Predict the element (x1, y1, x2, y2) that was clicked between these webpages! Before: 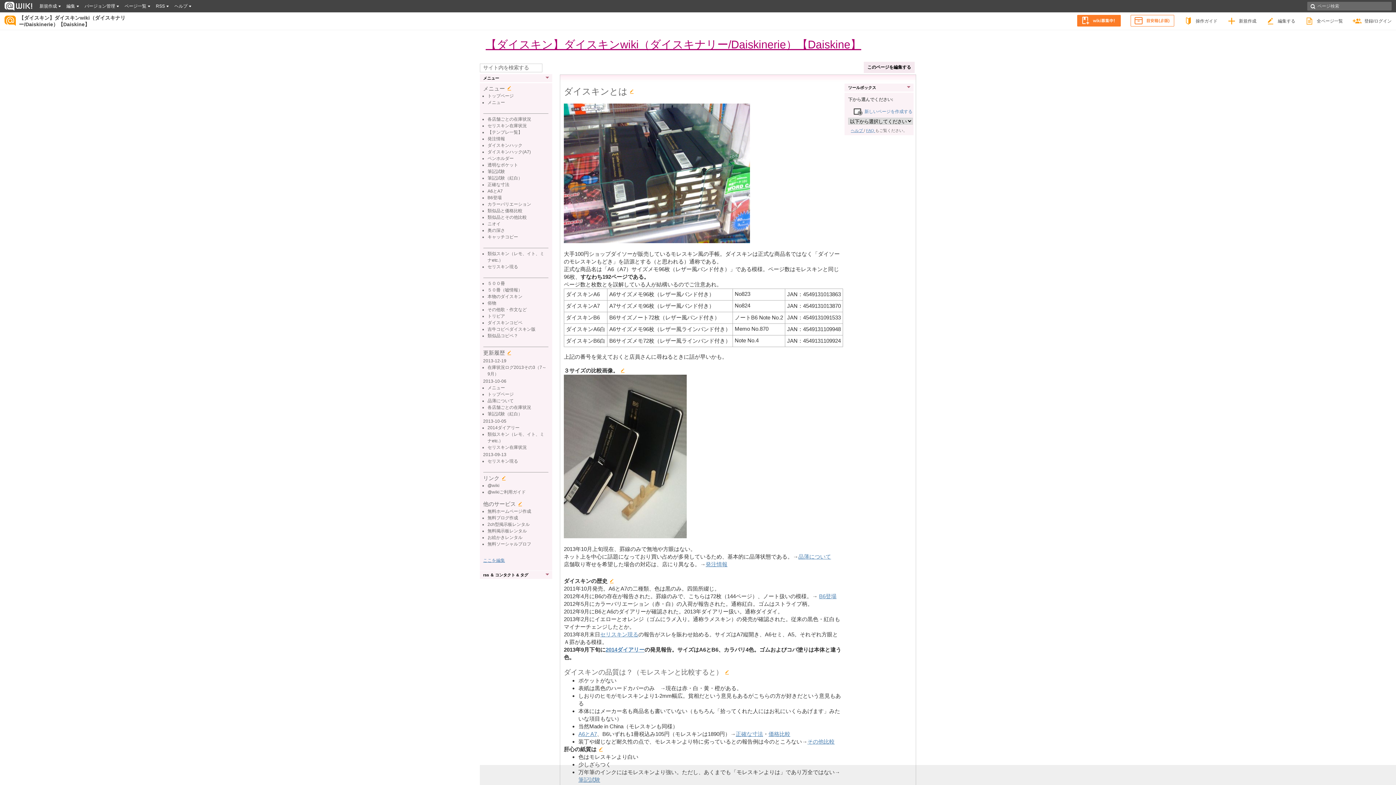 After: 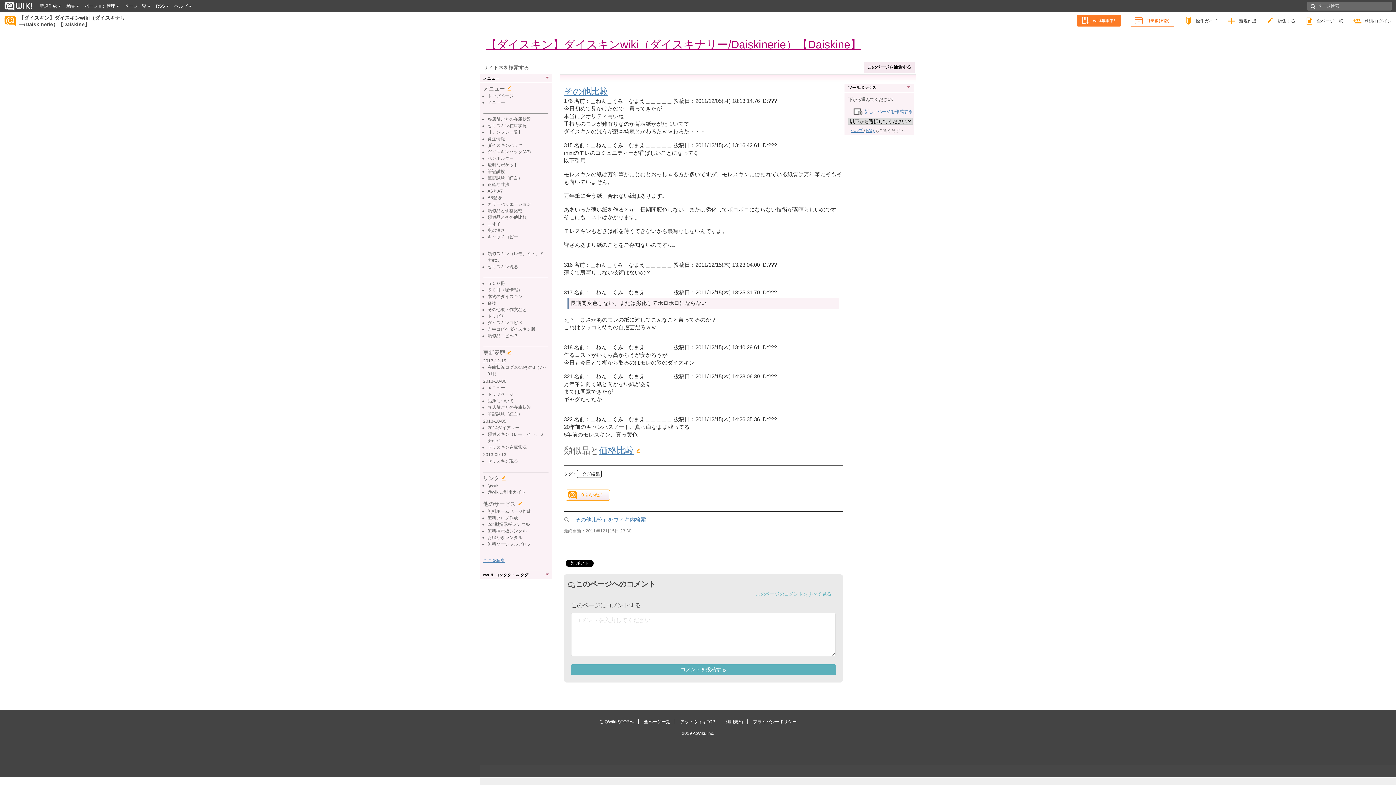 Action: bbox: (807, 738, 834, 745) label: その他比較